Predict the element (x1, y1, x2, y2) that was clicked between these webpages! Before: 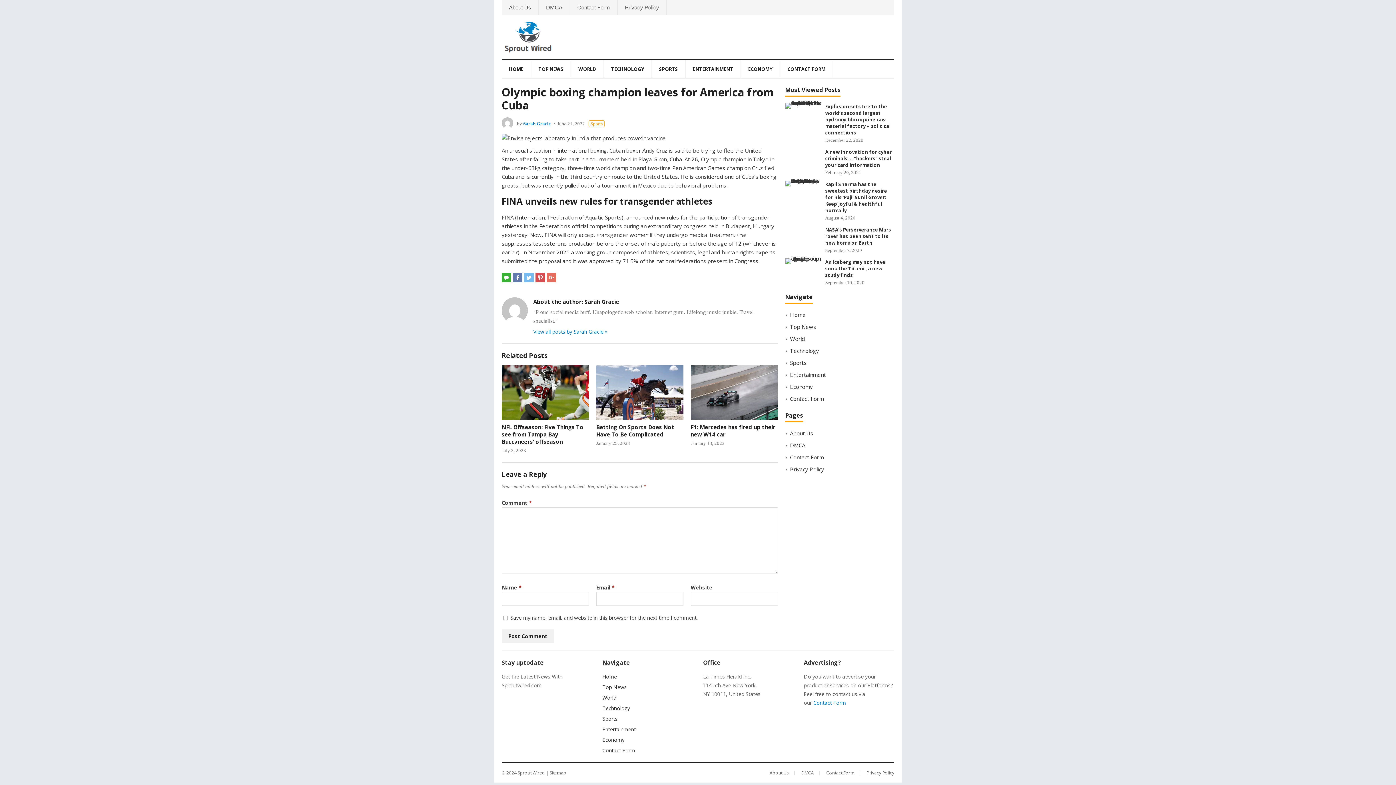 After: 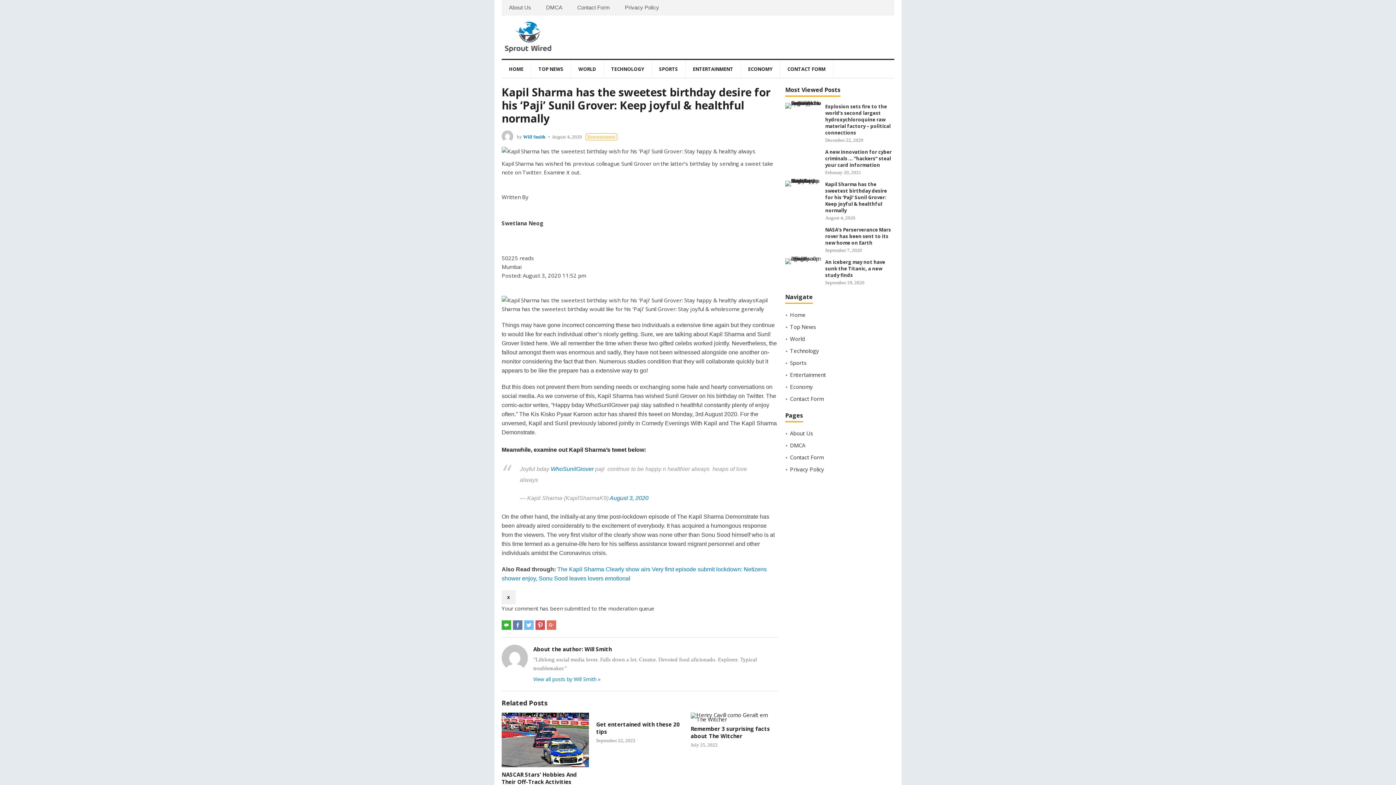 Action: label: Kapil Sharma has the sweetest birthday desire for his ‘Paji’ Sunil Grover: Keep joyful & healthful normally bbox: (825, 181, 887, 213)